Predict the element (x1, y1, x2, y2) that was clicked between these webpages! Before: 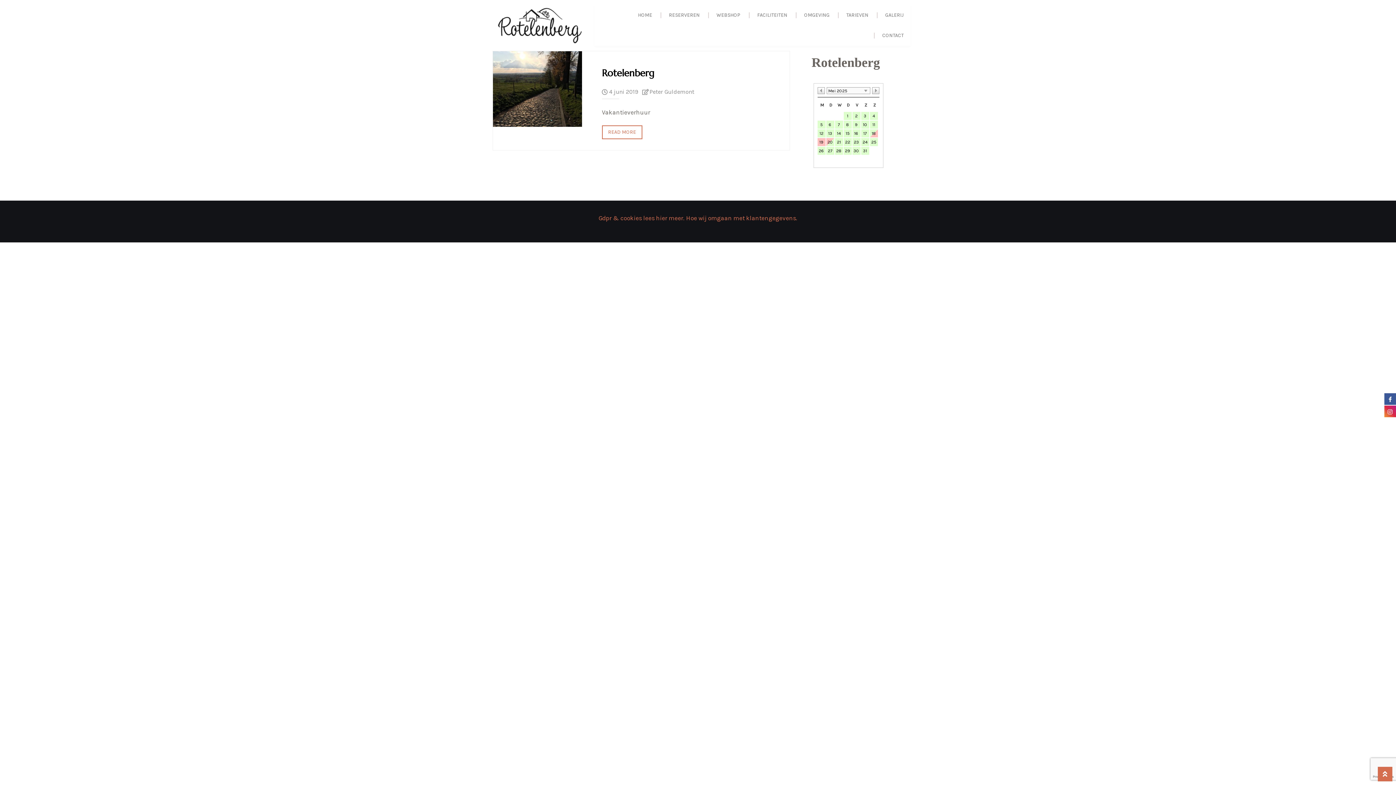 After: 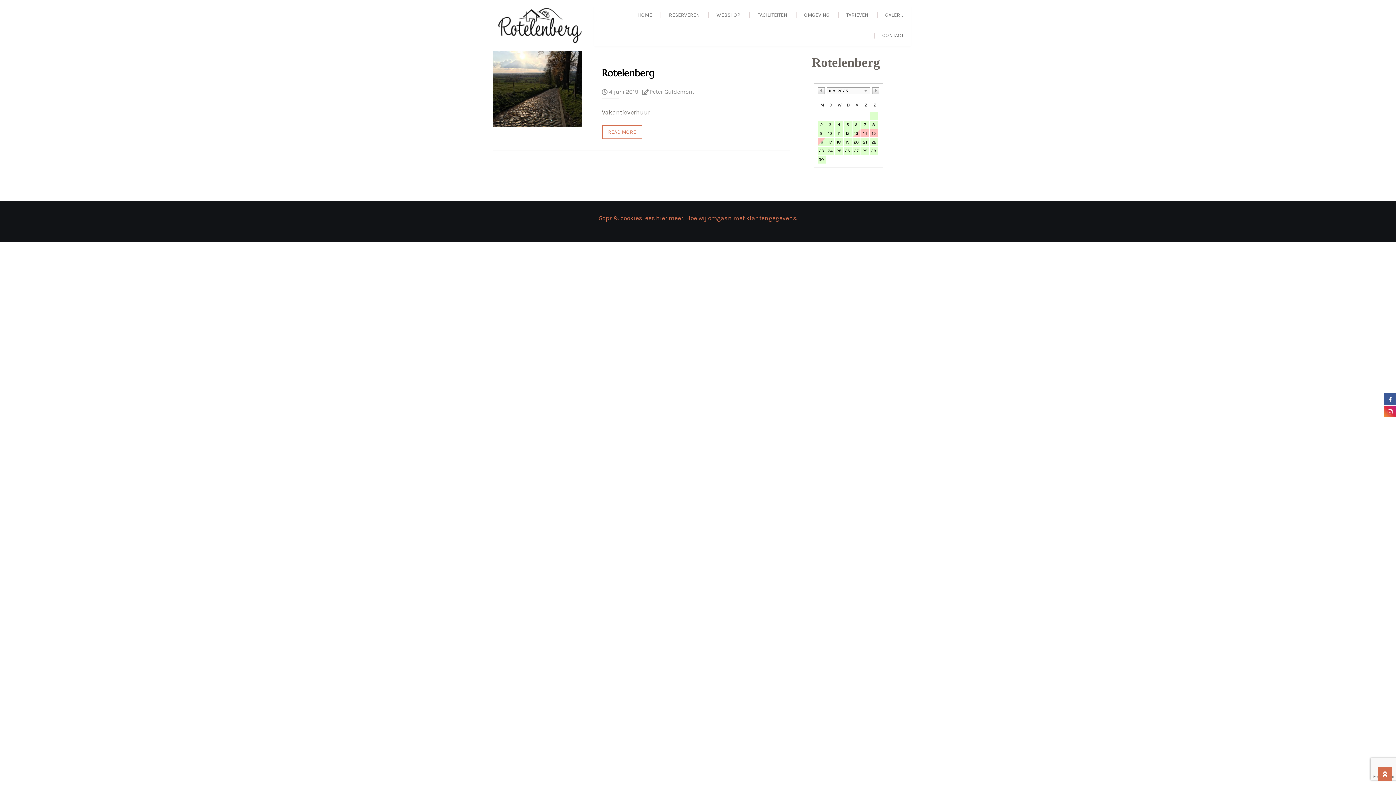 Action: bbox: (872, 87, 879, 94)